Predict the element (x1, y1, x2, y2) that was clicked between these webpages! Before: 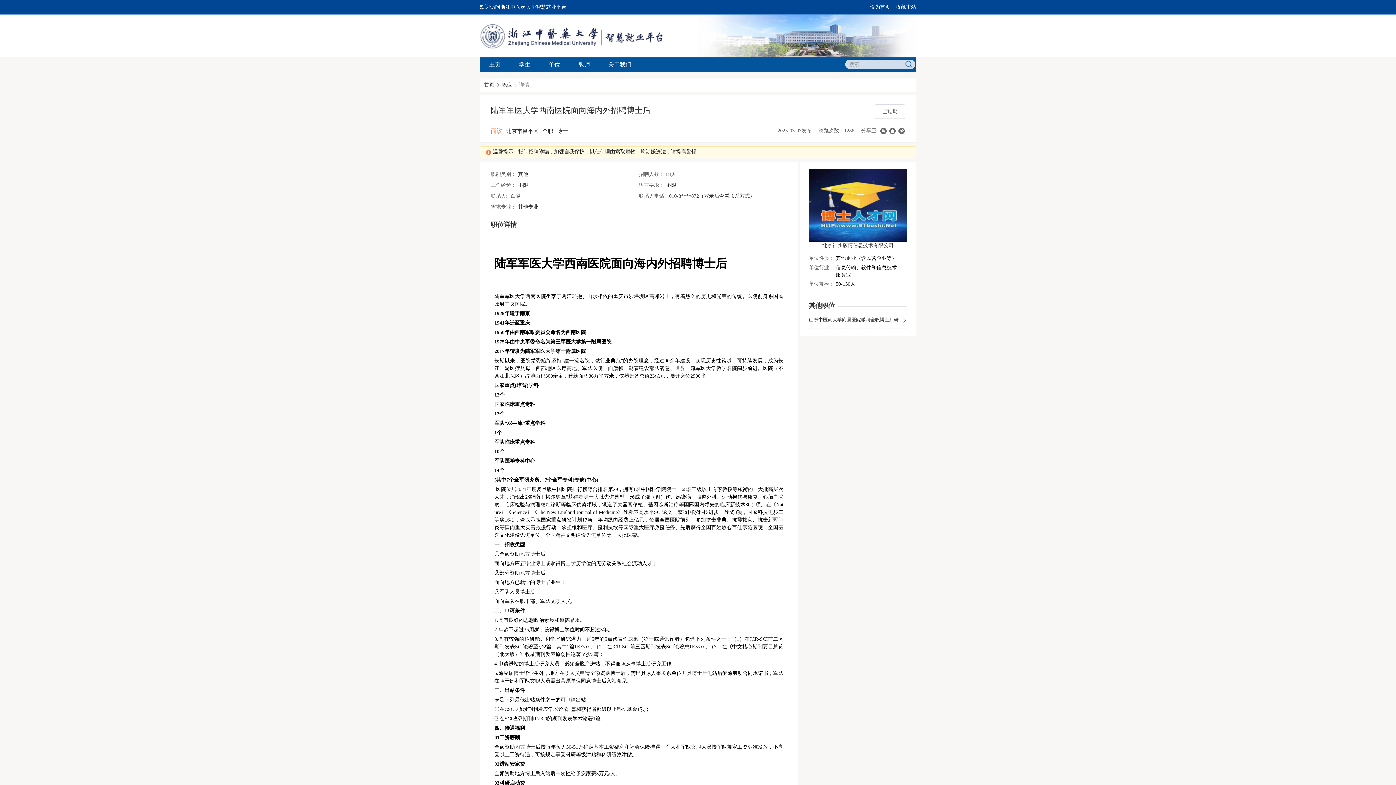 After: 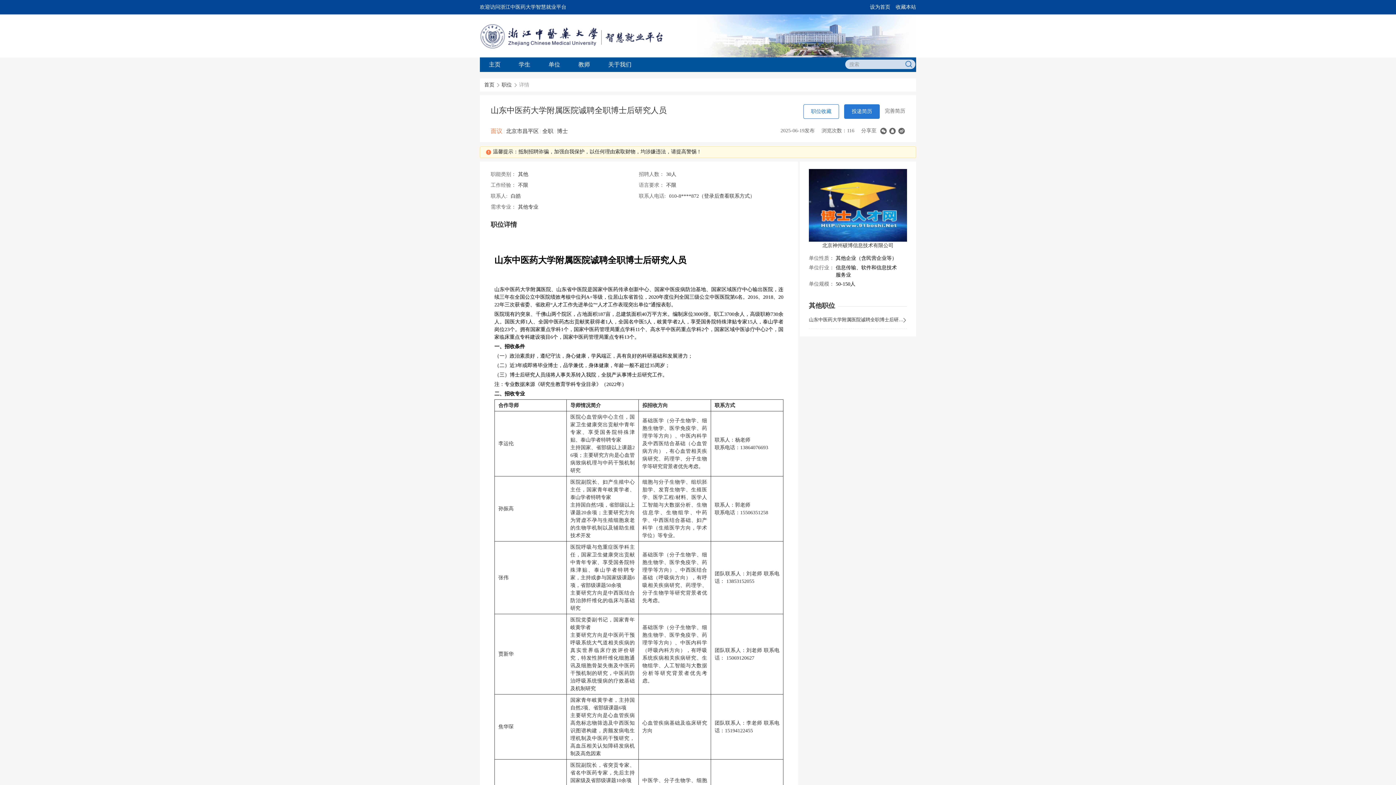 Action: bbox: (809, 310, 907, 329) label: 山东中医药大学附属医院诚聘全职博士后研究人员